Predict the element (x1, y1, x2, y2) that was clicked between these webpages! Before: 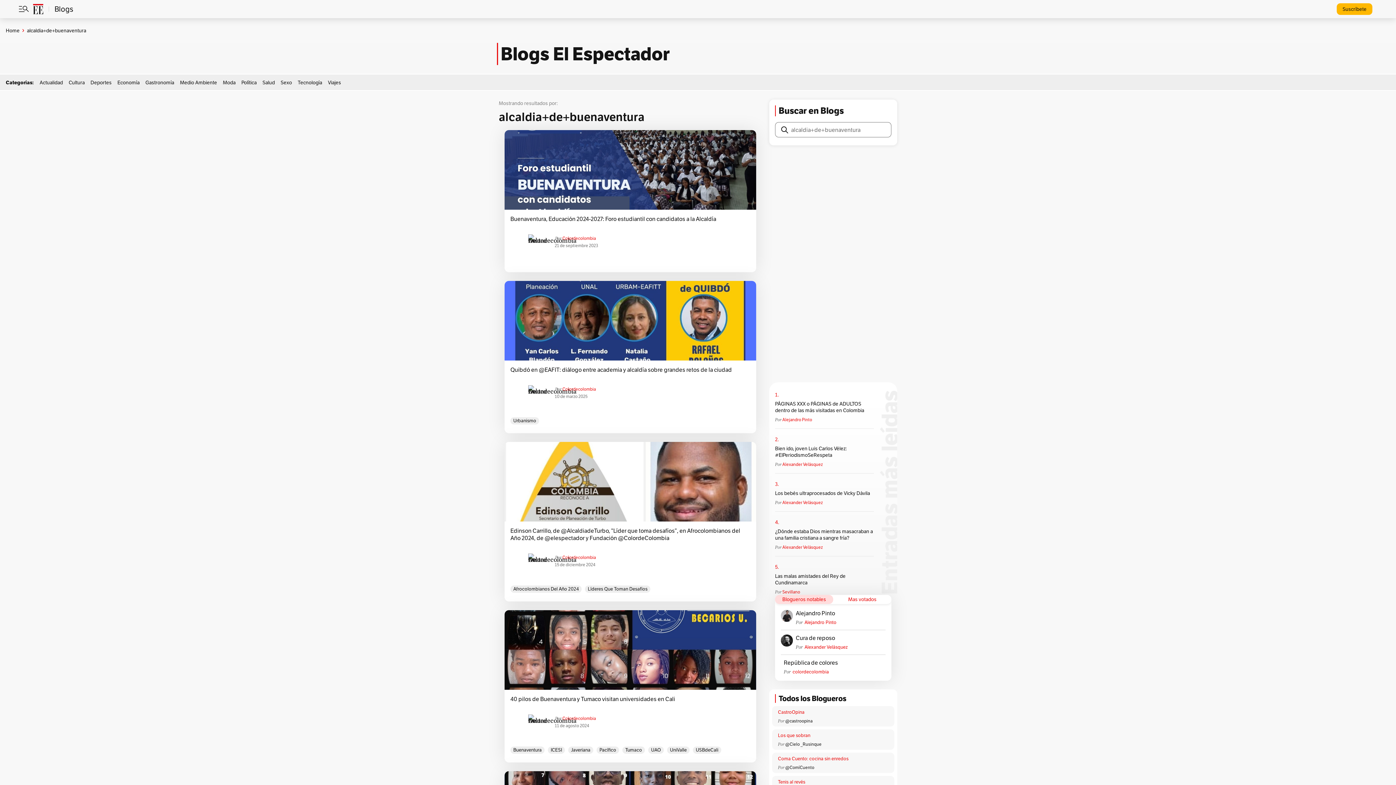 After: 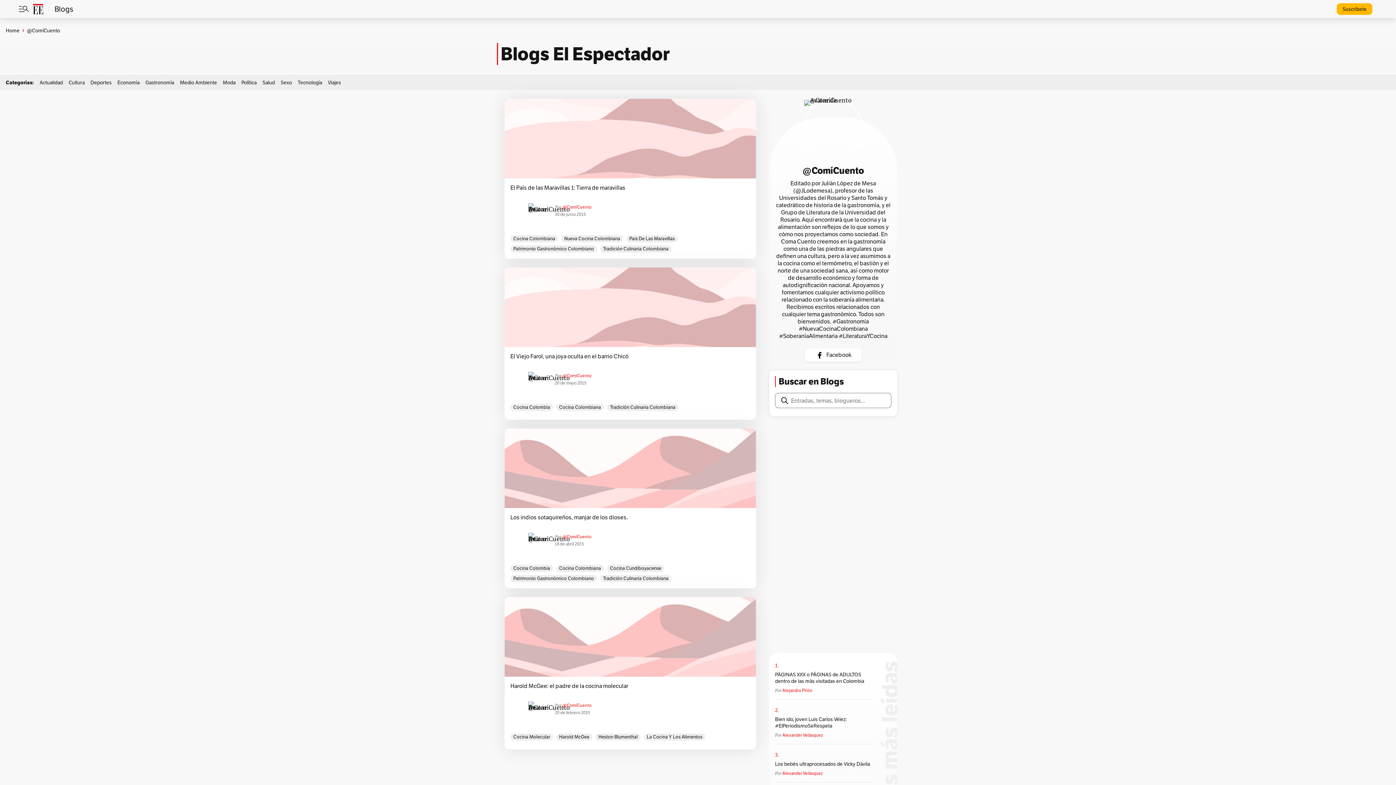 Action: bbox: (772, 753, 894, 764) label: Coma Cuento: cocina sin enredos